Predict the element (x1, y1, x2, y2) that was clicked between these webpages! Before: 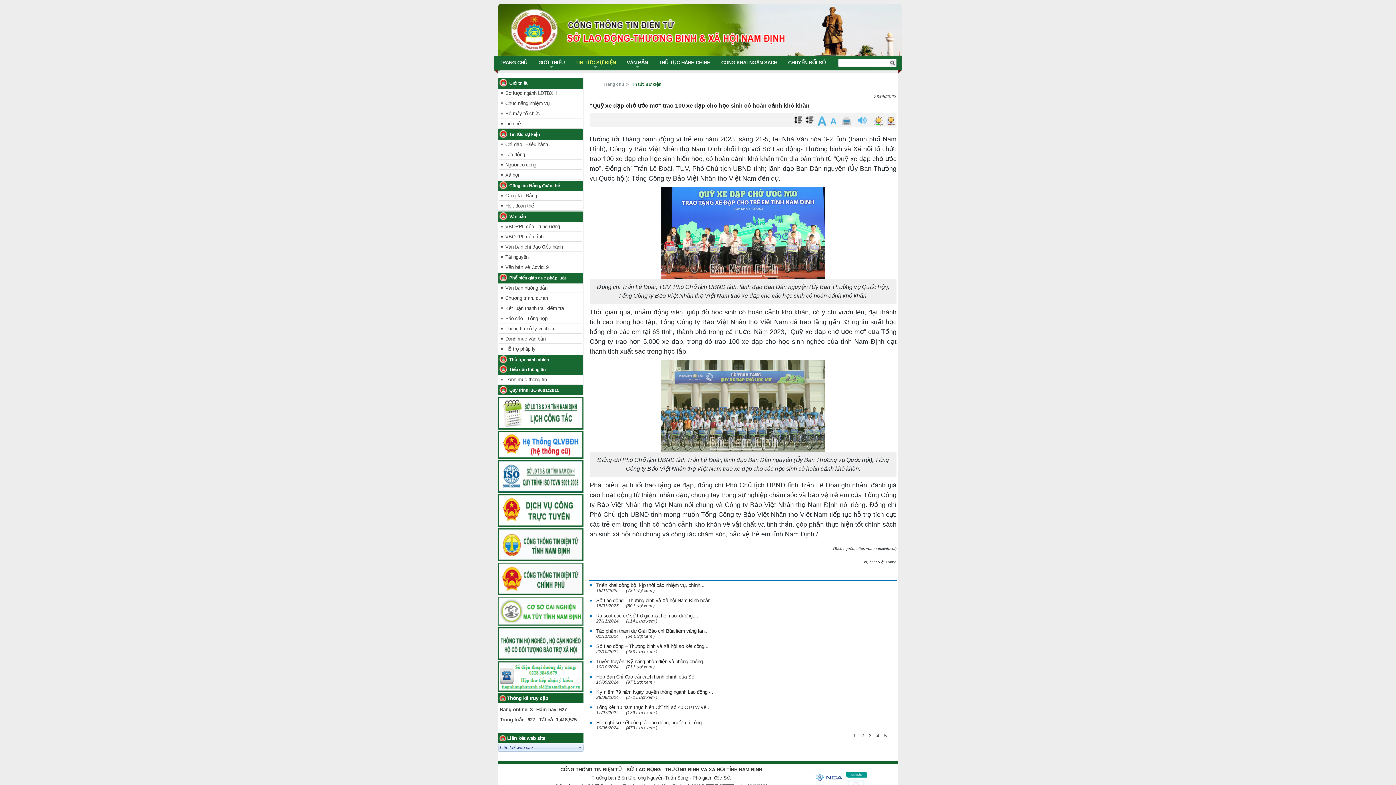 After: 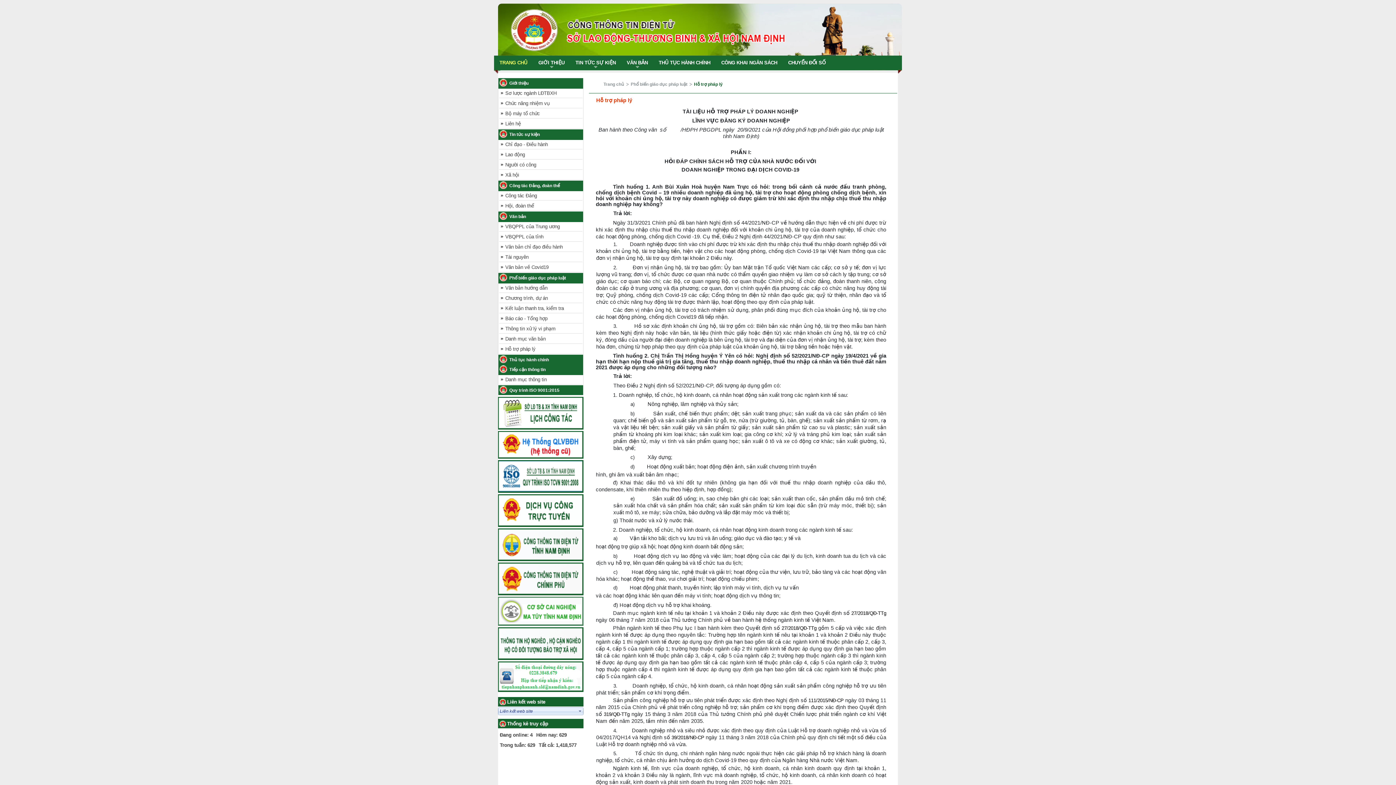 Action: label: Hỗ trợ pháp lý bbox: (504, 344, 535, 353)